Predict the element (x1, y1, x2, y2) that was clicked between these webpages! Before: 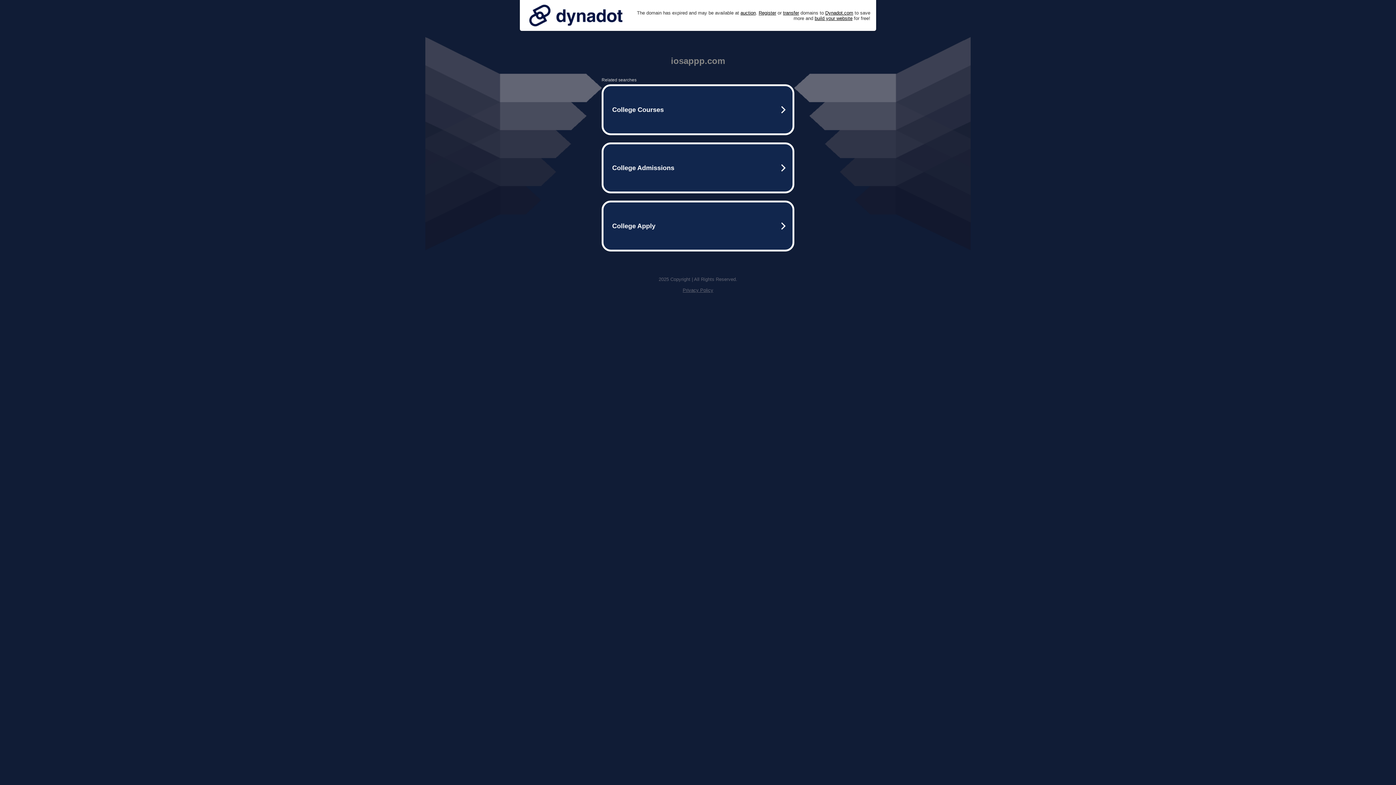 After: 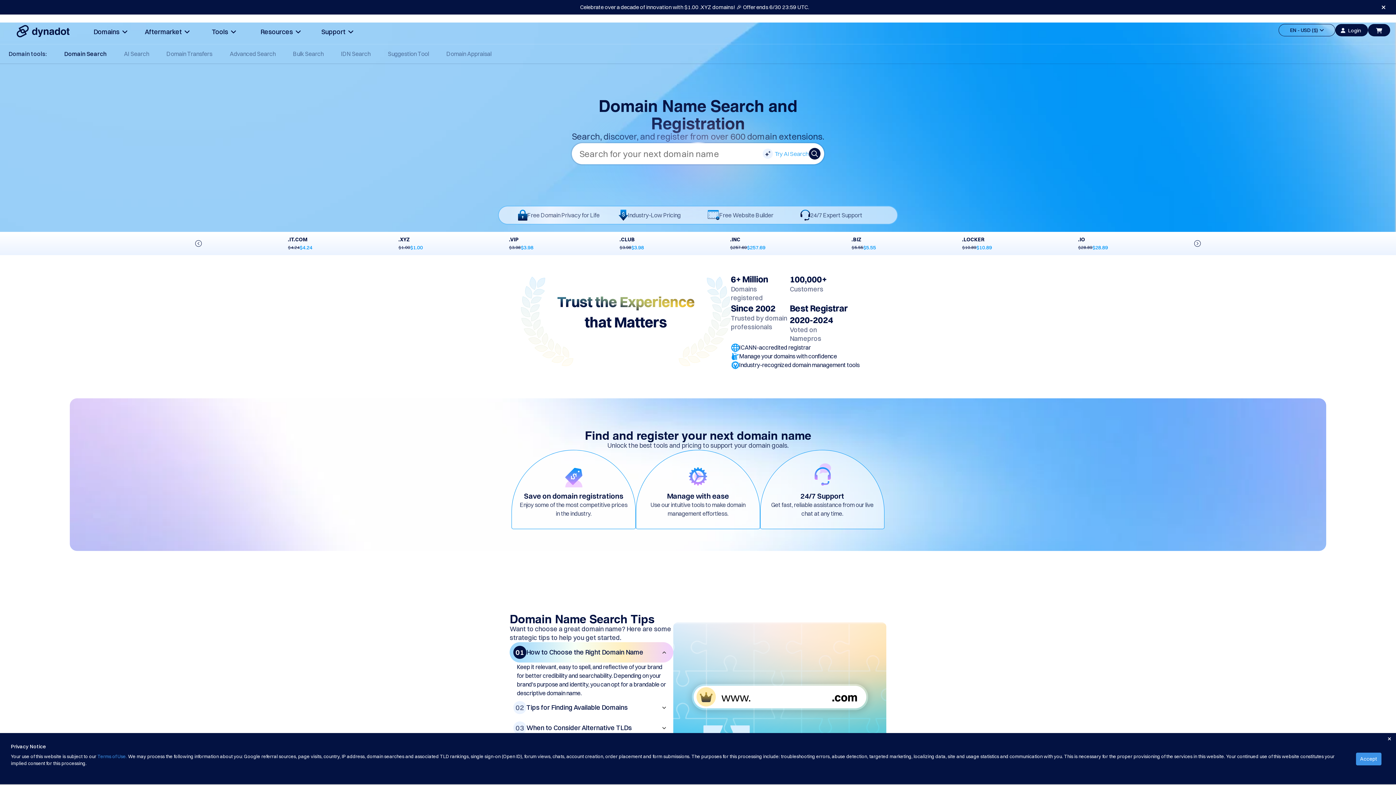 Action: label: Register bbox: (758, 10, 776, 15)